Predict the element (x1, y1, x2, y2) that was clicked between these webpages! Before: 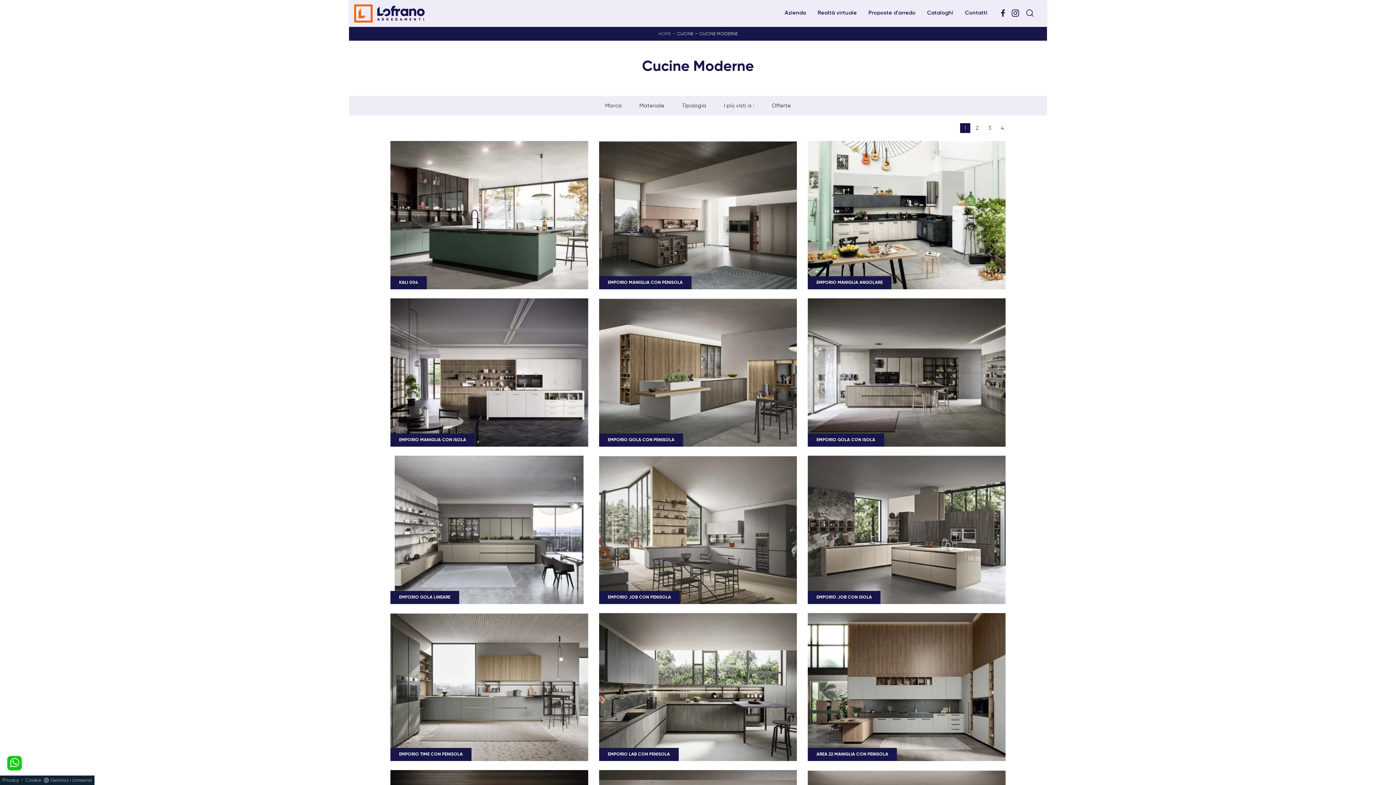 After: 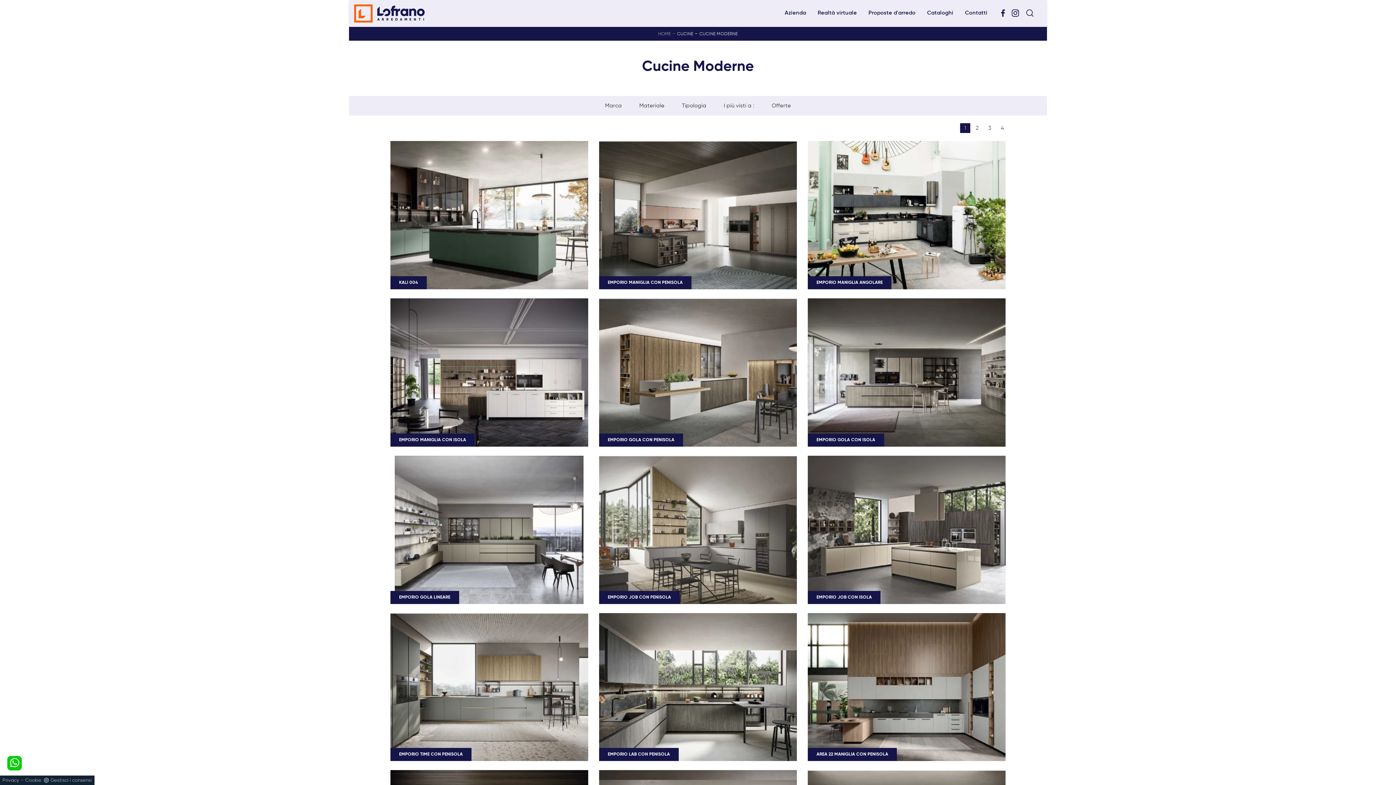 Action: label: Cookie bbox: (25, 778, 41, 783)